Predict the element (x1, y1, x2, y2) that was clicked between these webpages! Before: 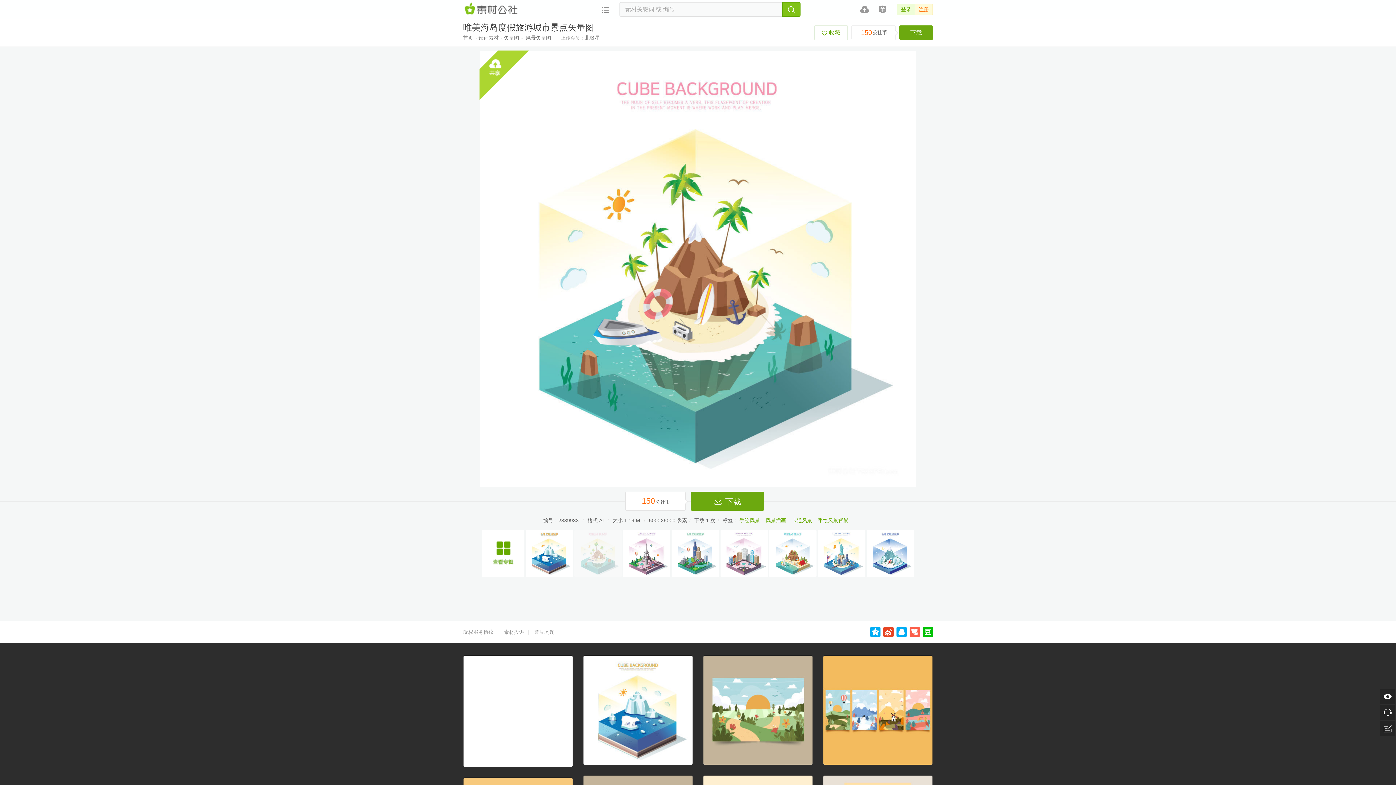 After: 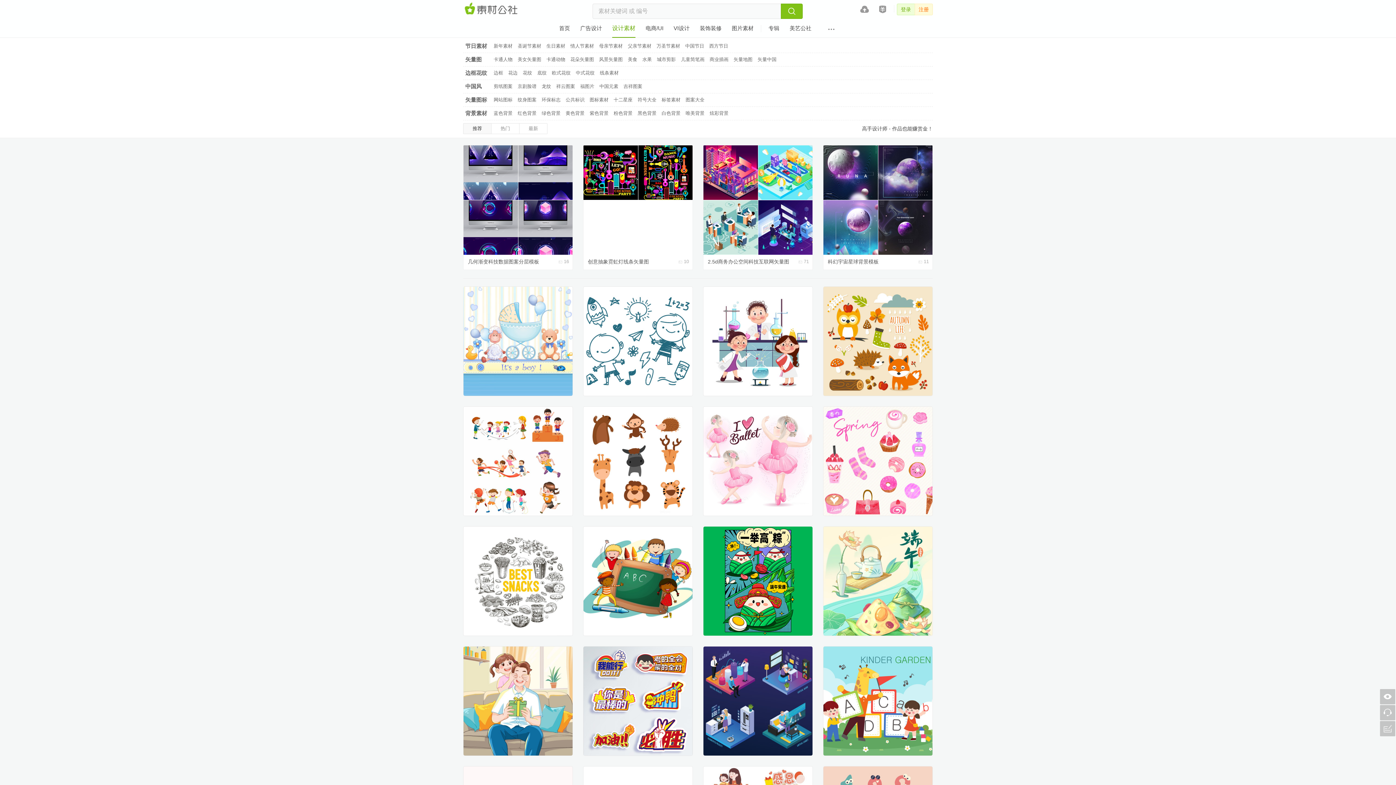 Action: bbox: (478, 34, 498, 40) label: 设计素材